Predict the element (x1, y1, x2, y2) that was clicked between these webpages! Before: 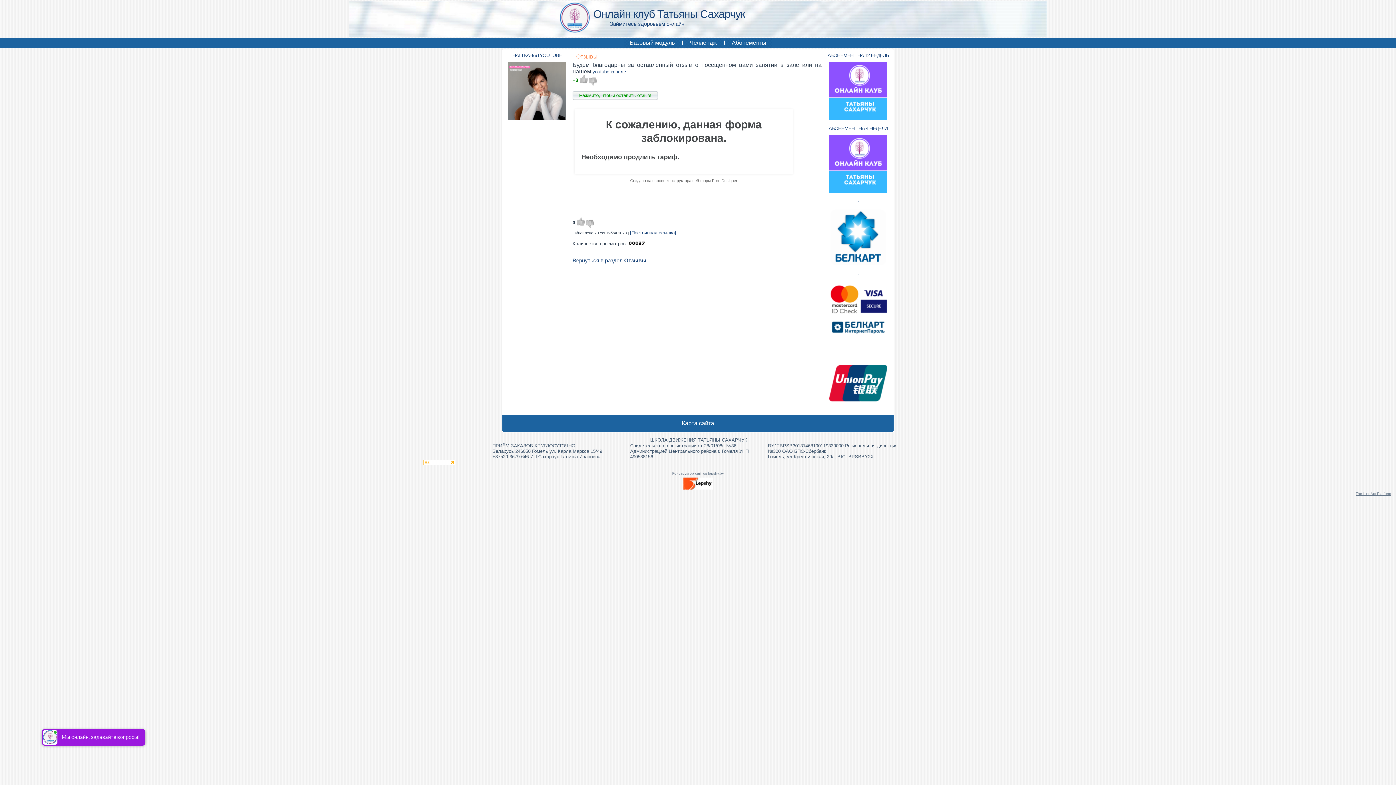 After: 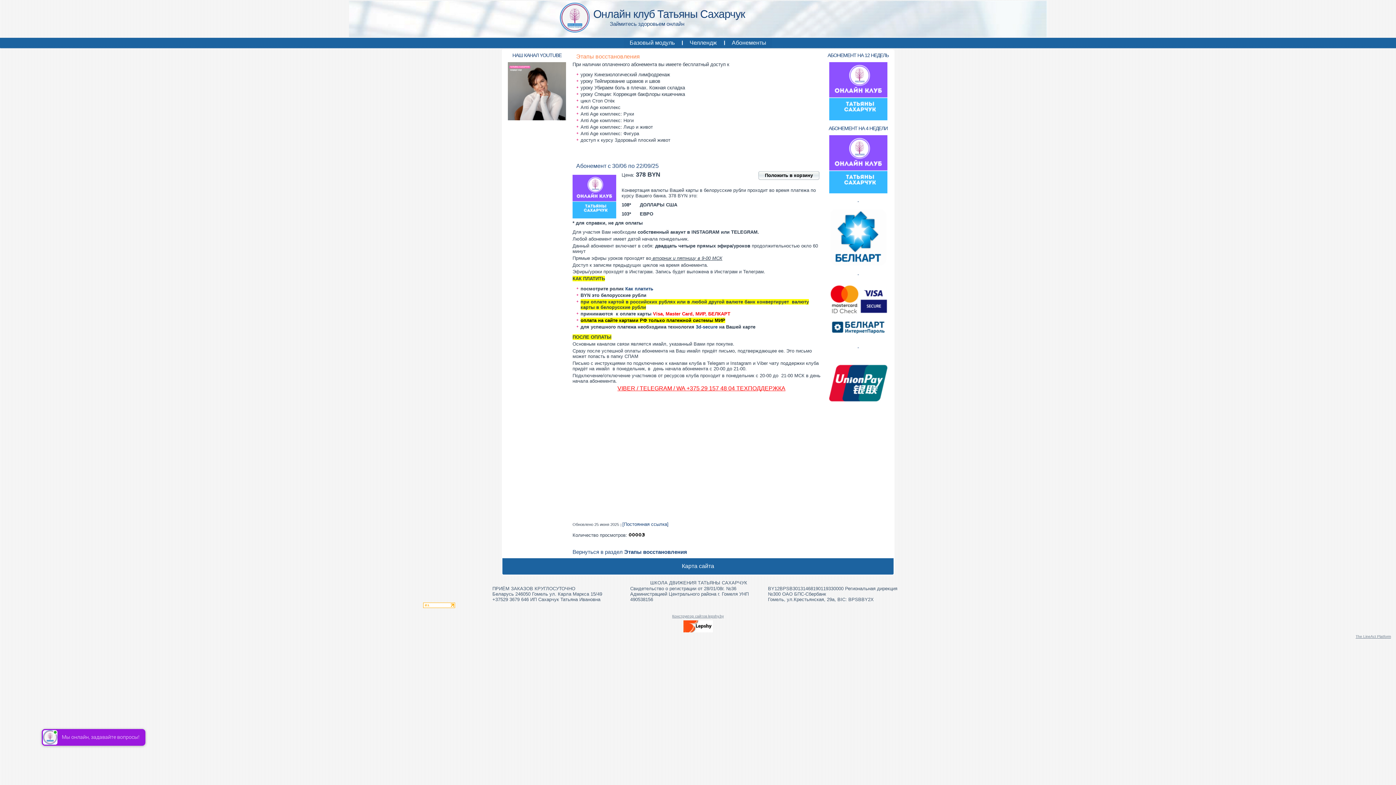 Action: bbox: (828, 116, 888, 122)